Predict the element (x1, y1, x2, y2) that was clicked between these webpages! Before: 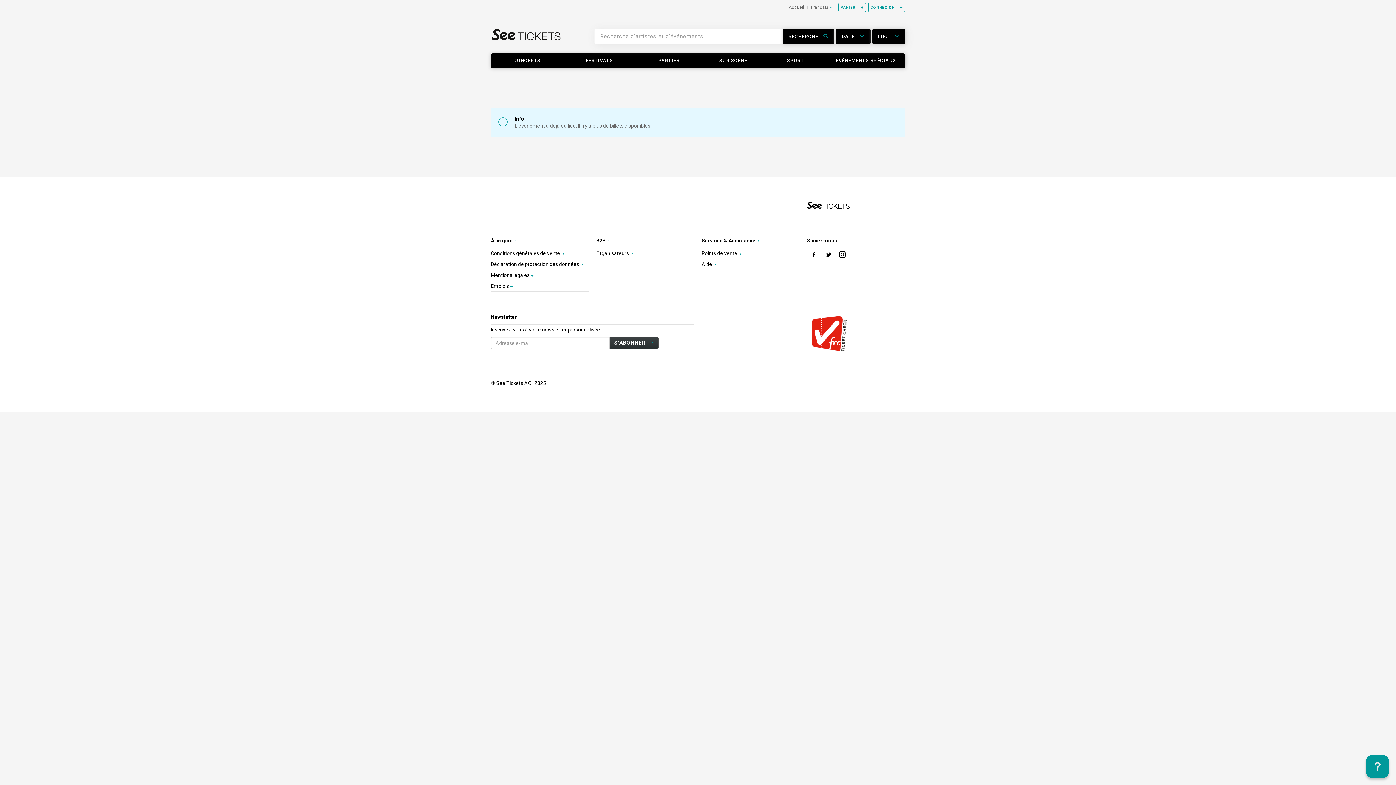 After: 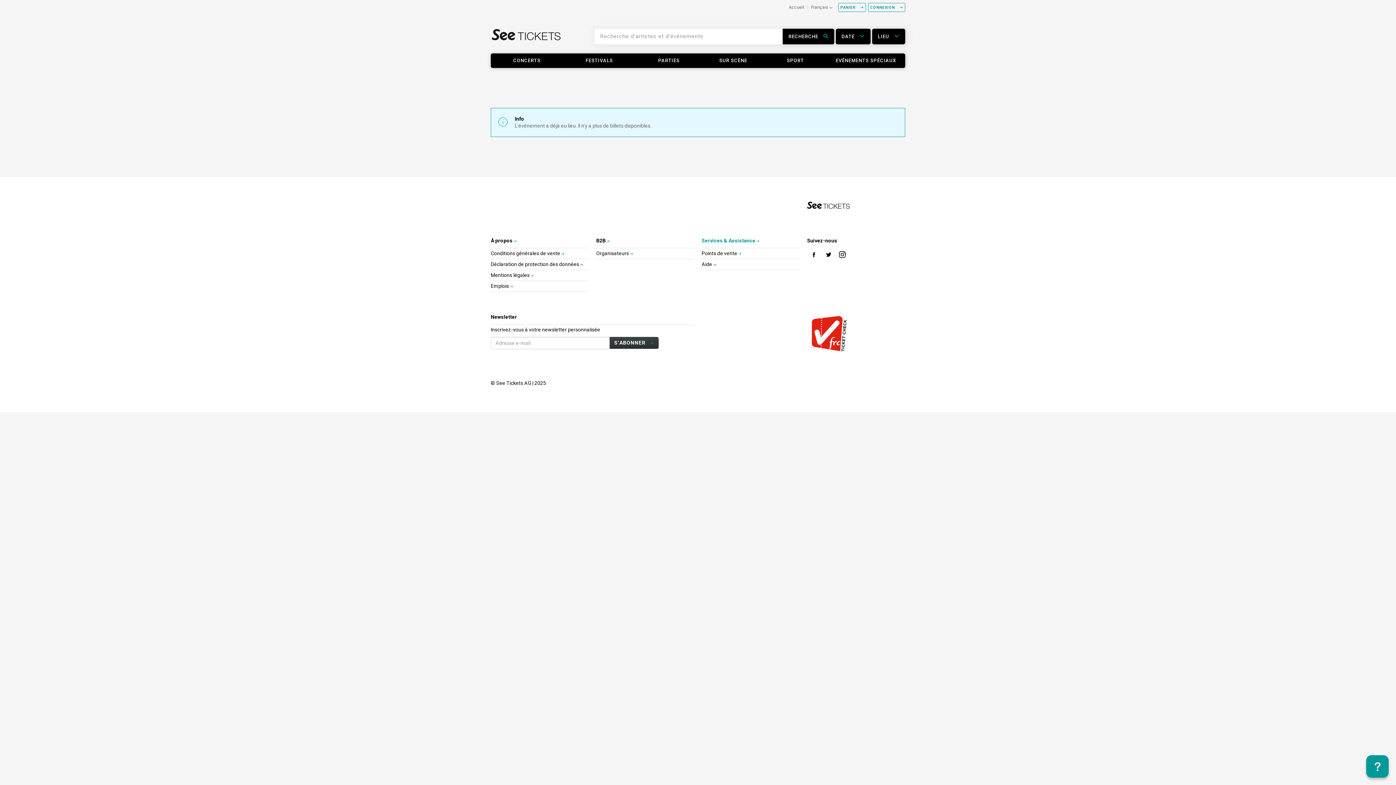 Action: label: Services & Assistance  bbox: (701, 237, 759, 244)